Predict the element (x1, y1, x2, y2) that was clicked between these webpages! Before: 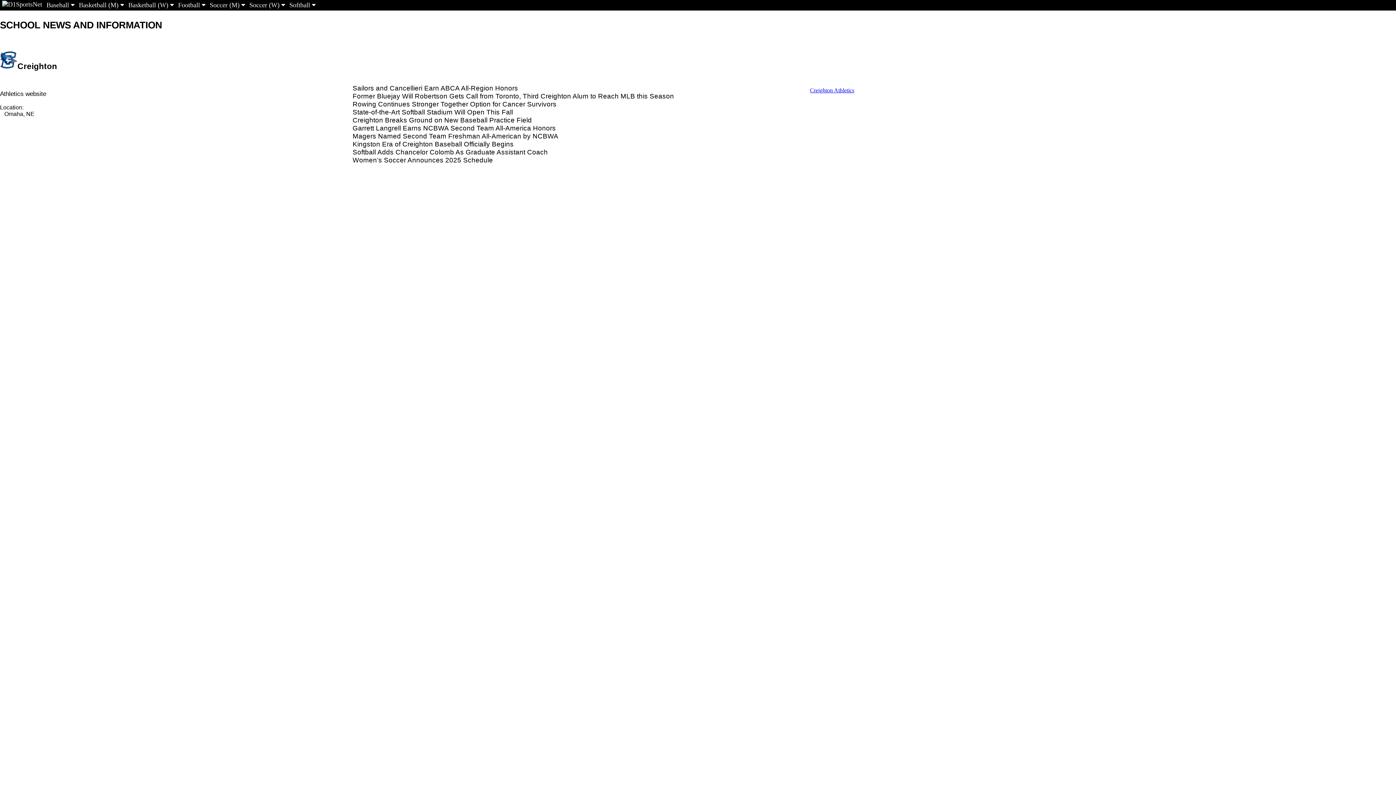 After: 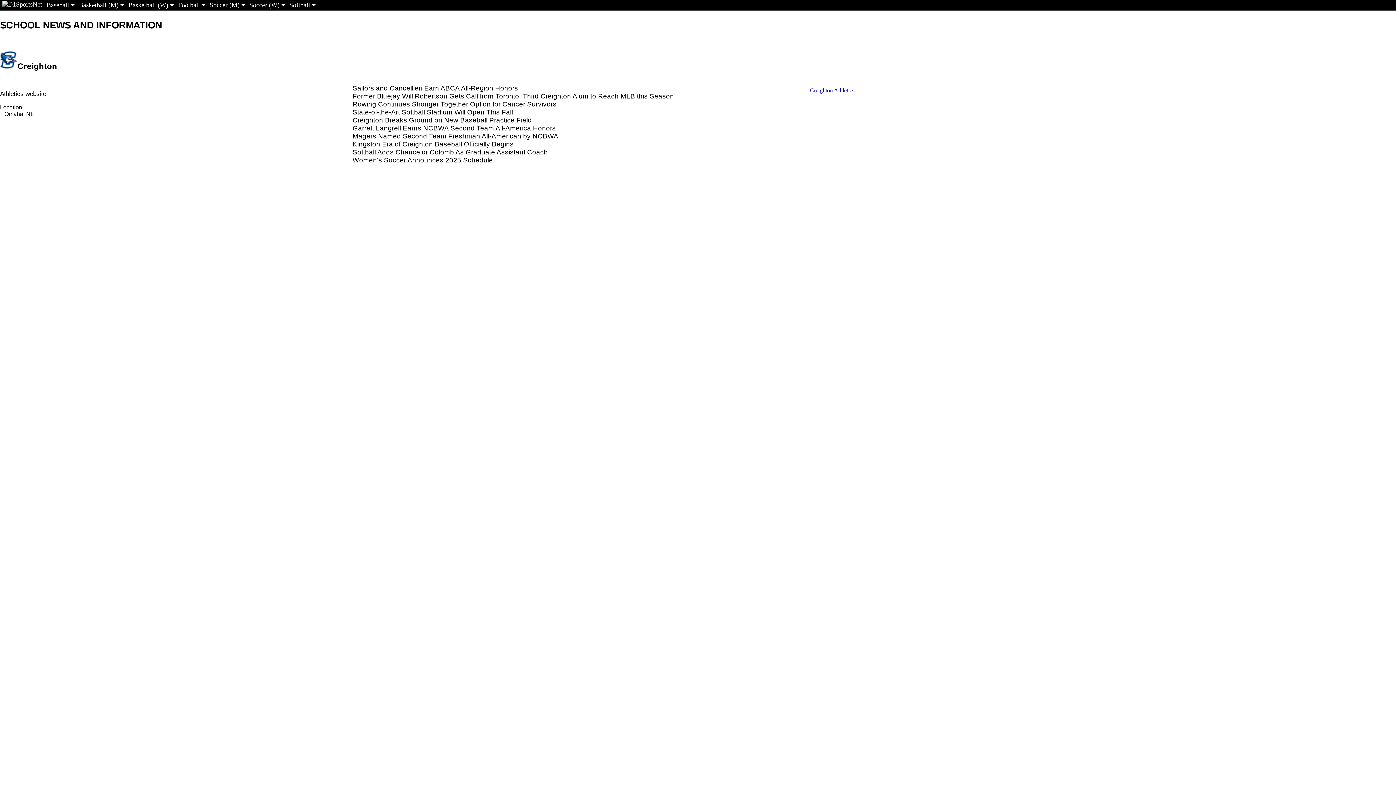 Action: bbox: (352, 156, 493, 164) label: Women’s Soccer Announces 2025 Schedule